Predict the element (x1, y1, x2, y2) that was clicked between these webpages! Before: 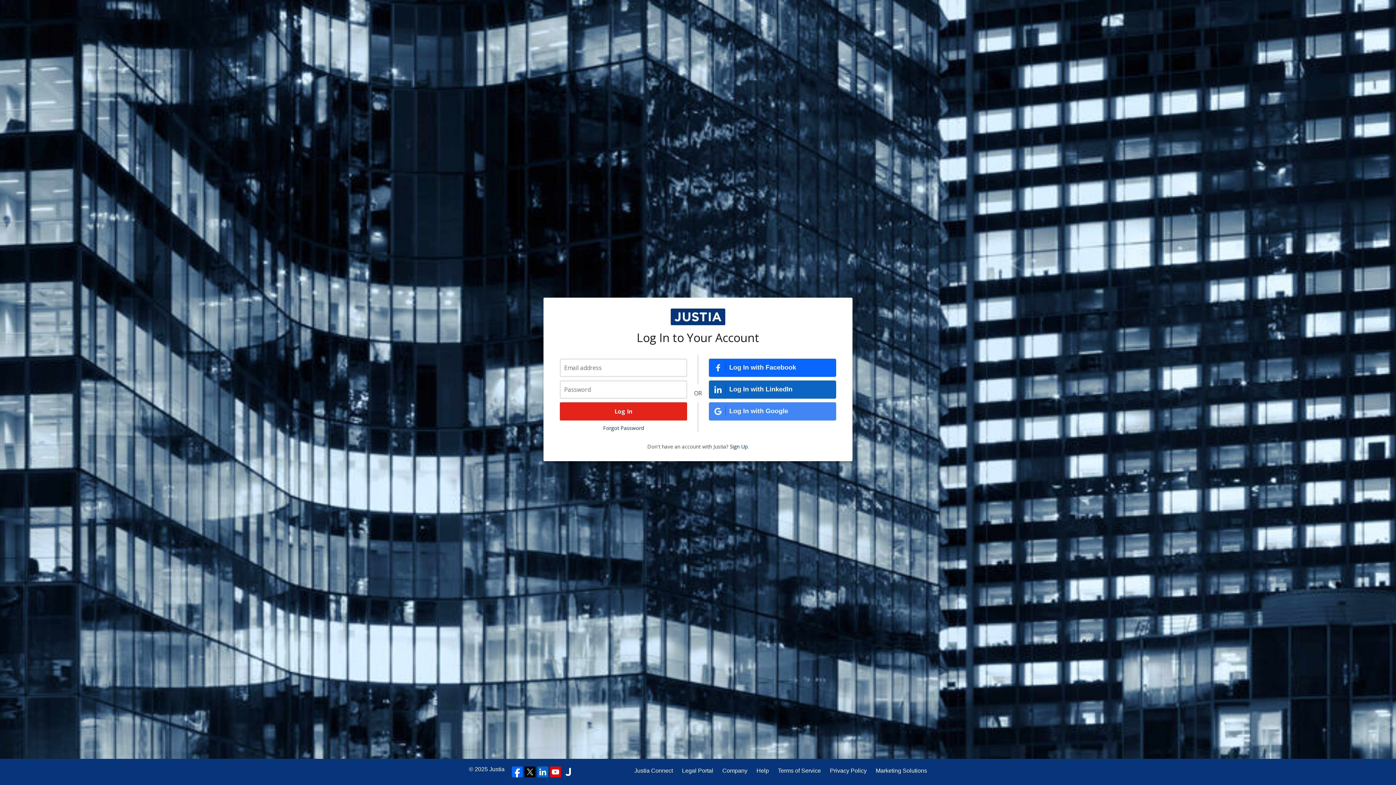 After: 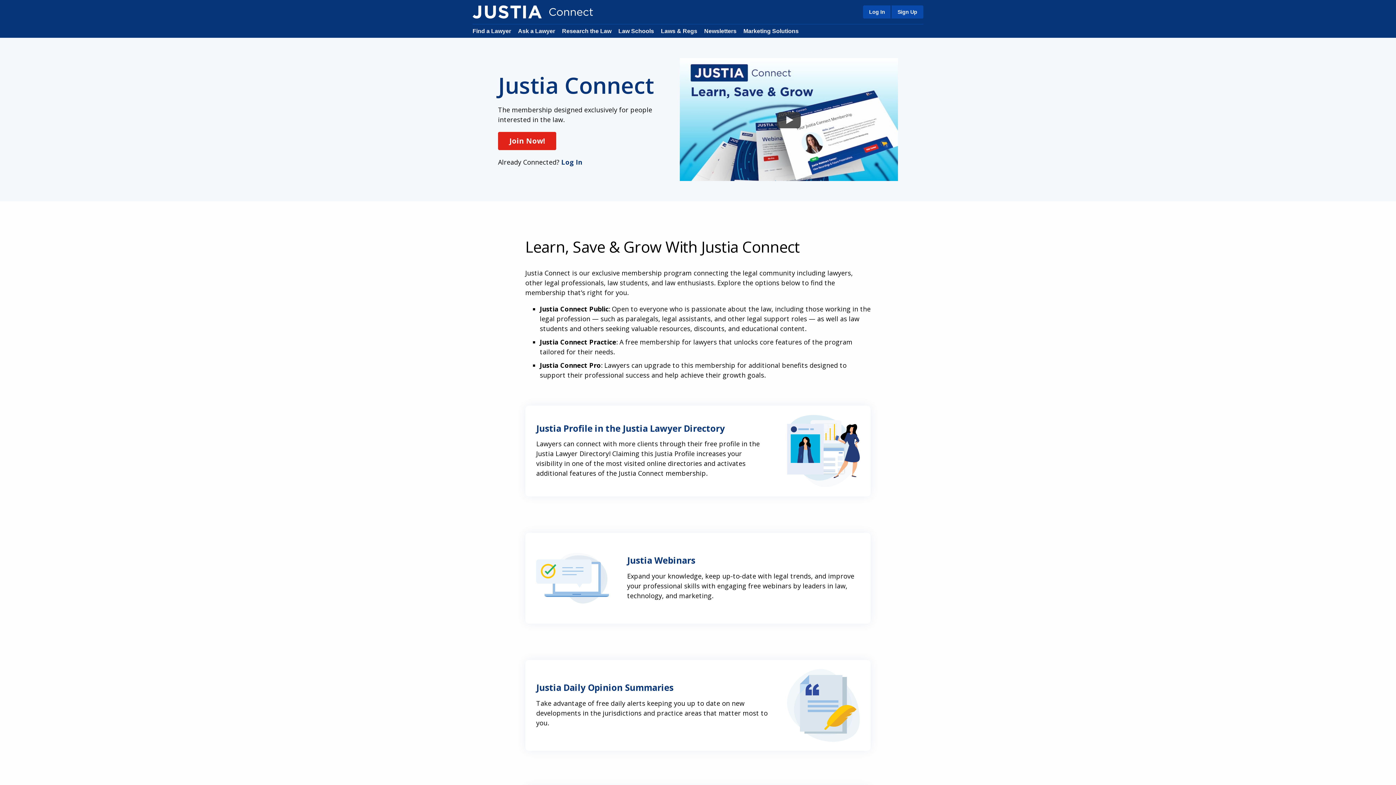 Action: bbox: (634, 766, 673, 775) label: Justia Connect